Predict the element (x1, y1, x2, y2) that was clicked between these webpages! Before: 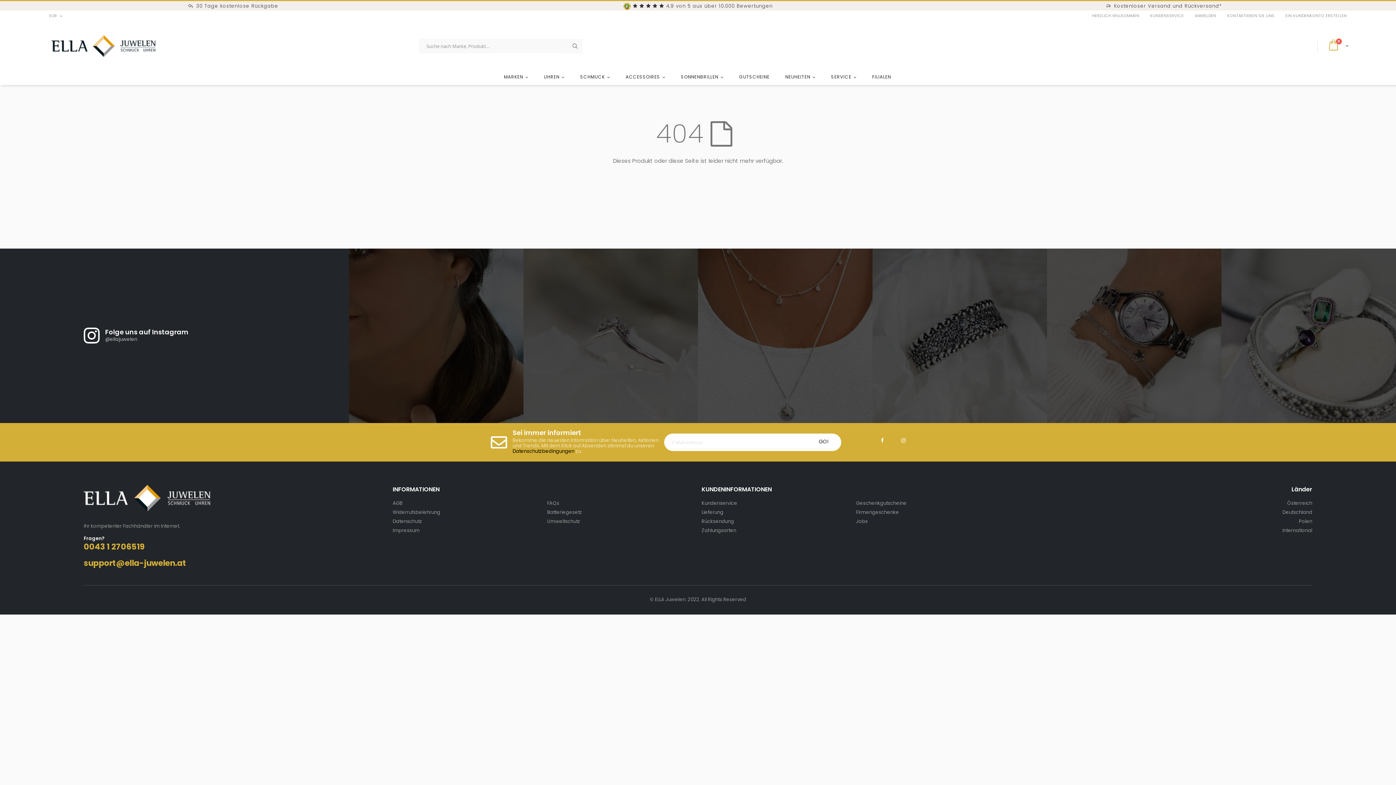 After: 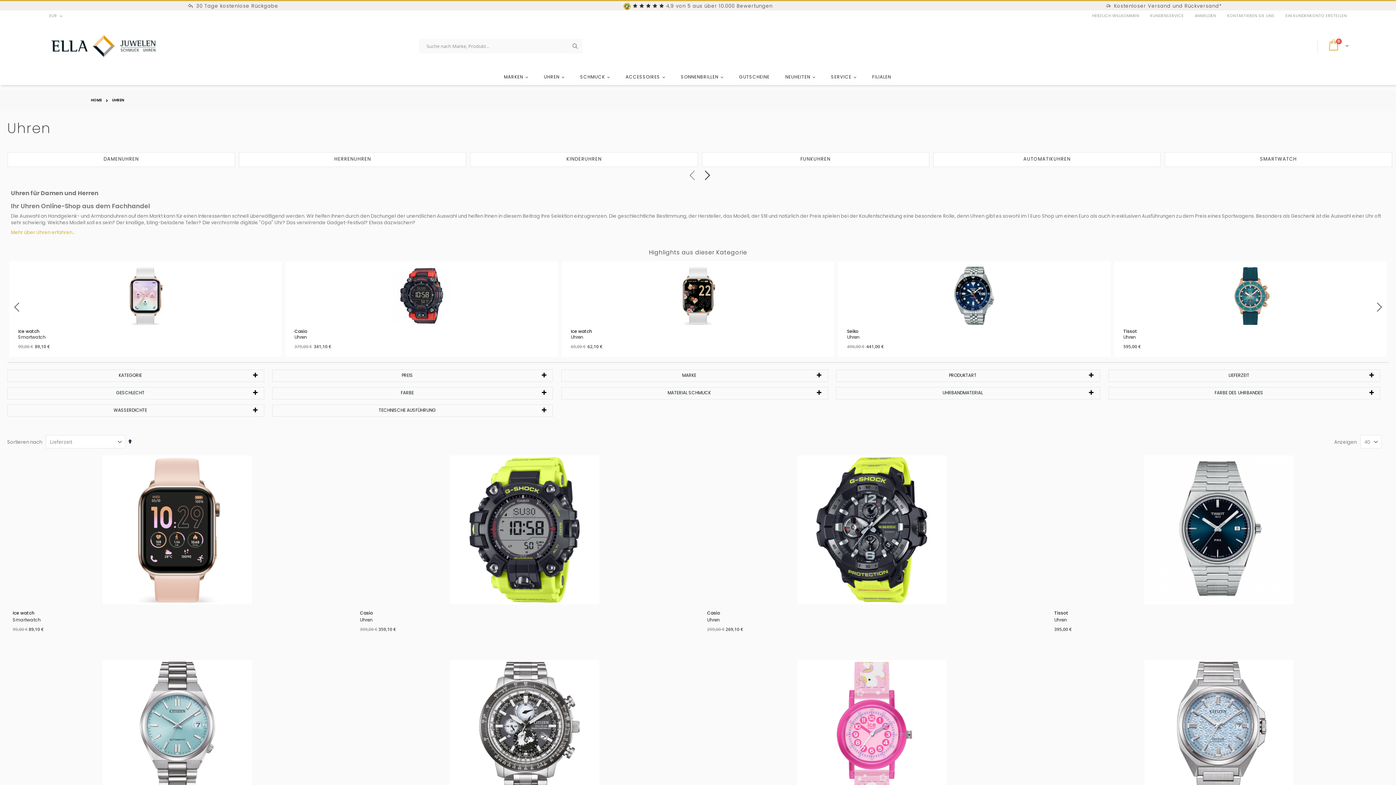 Action: bbox: (536, 69, 572, 85) label: UHREN